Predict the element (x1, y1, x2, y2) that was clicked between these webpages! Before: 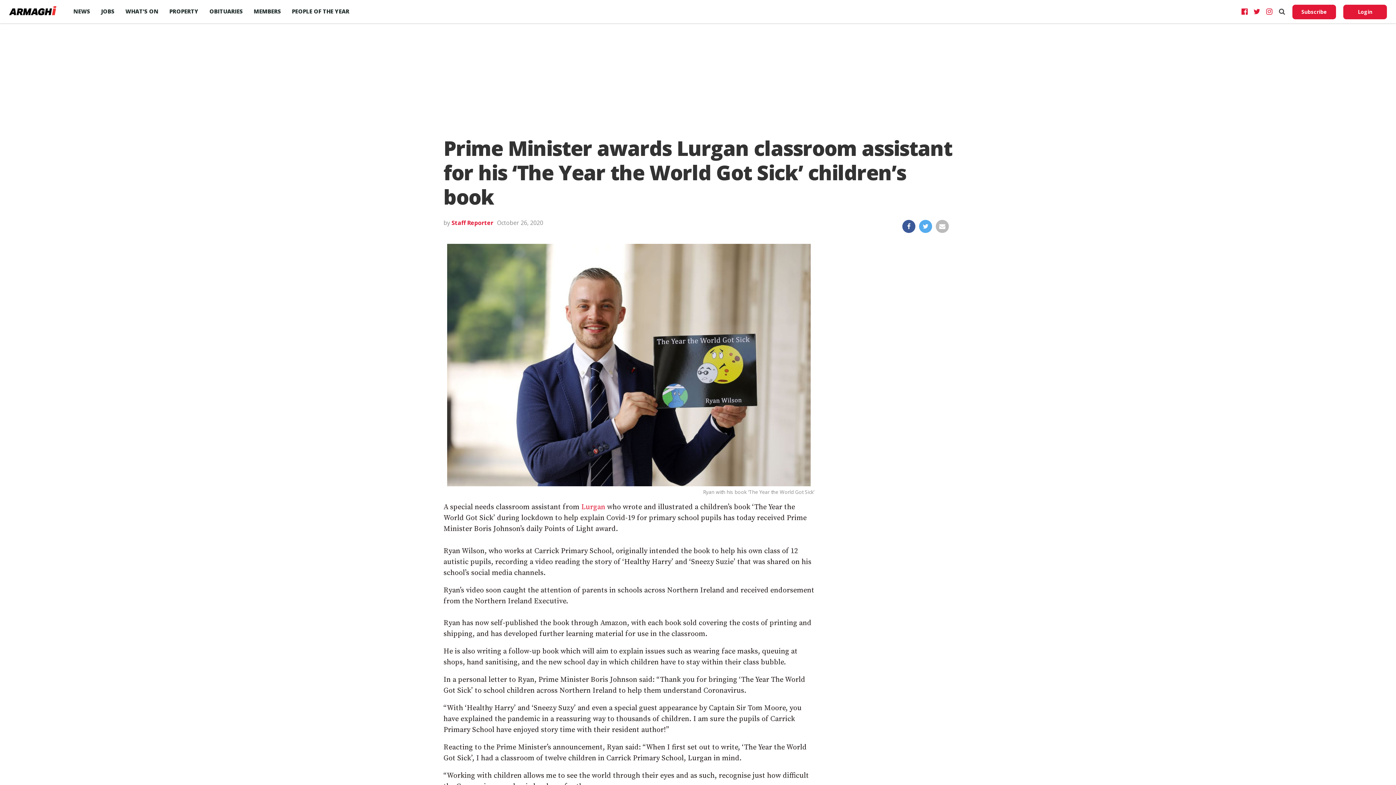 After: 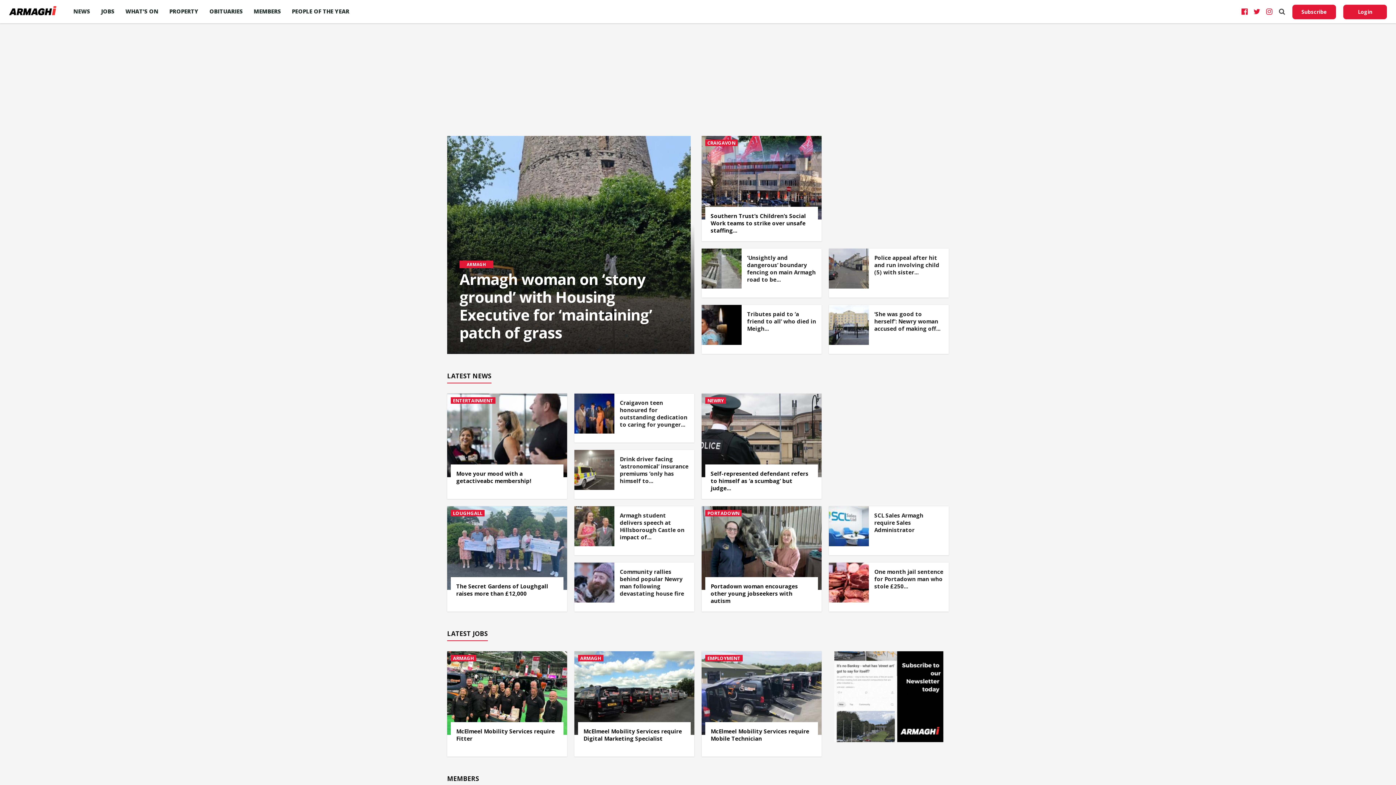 Action: bbox: (9, 9, 56, 17)